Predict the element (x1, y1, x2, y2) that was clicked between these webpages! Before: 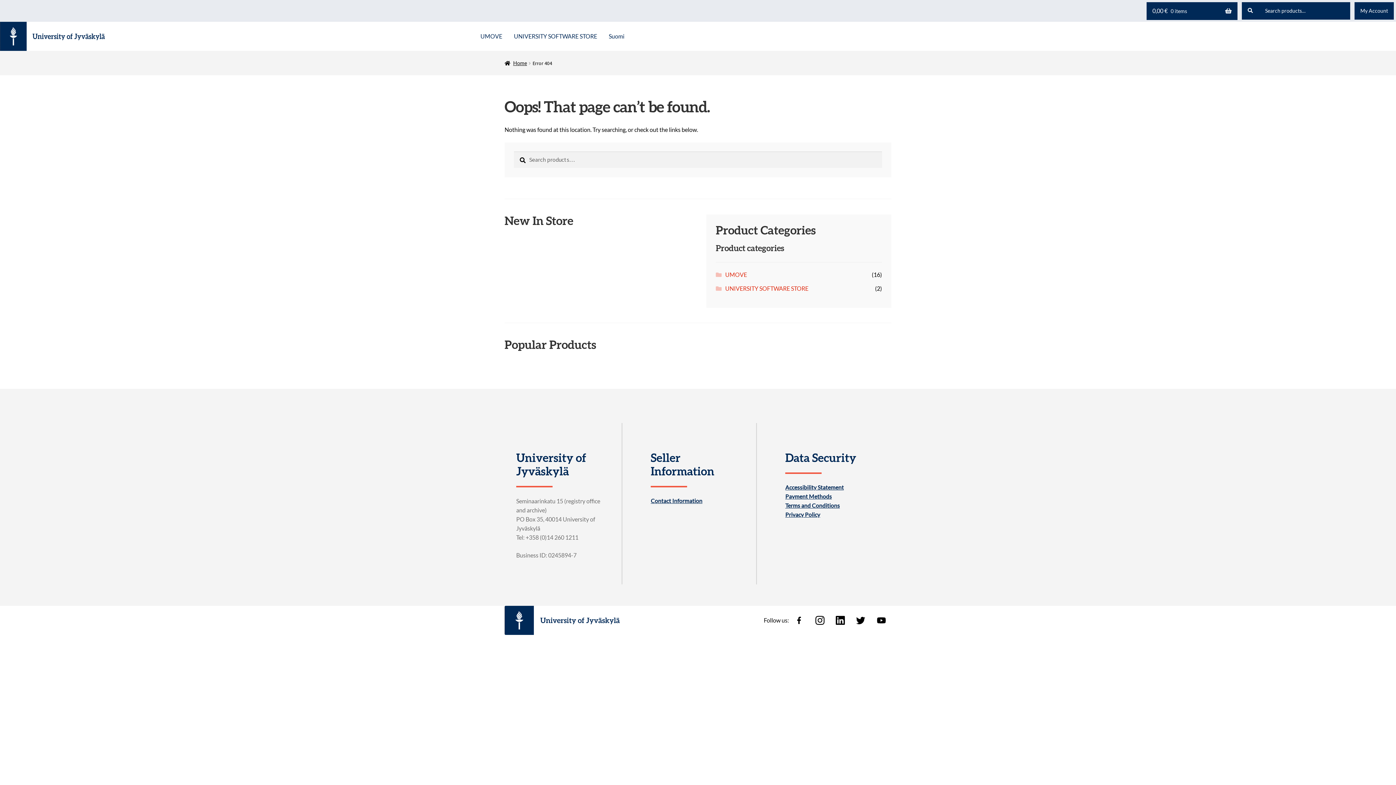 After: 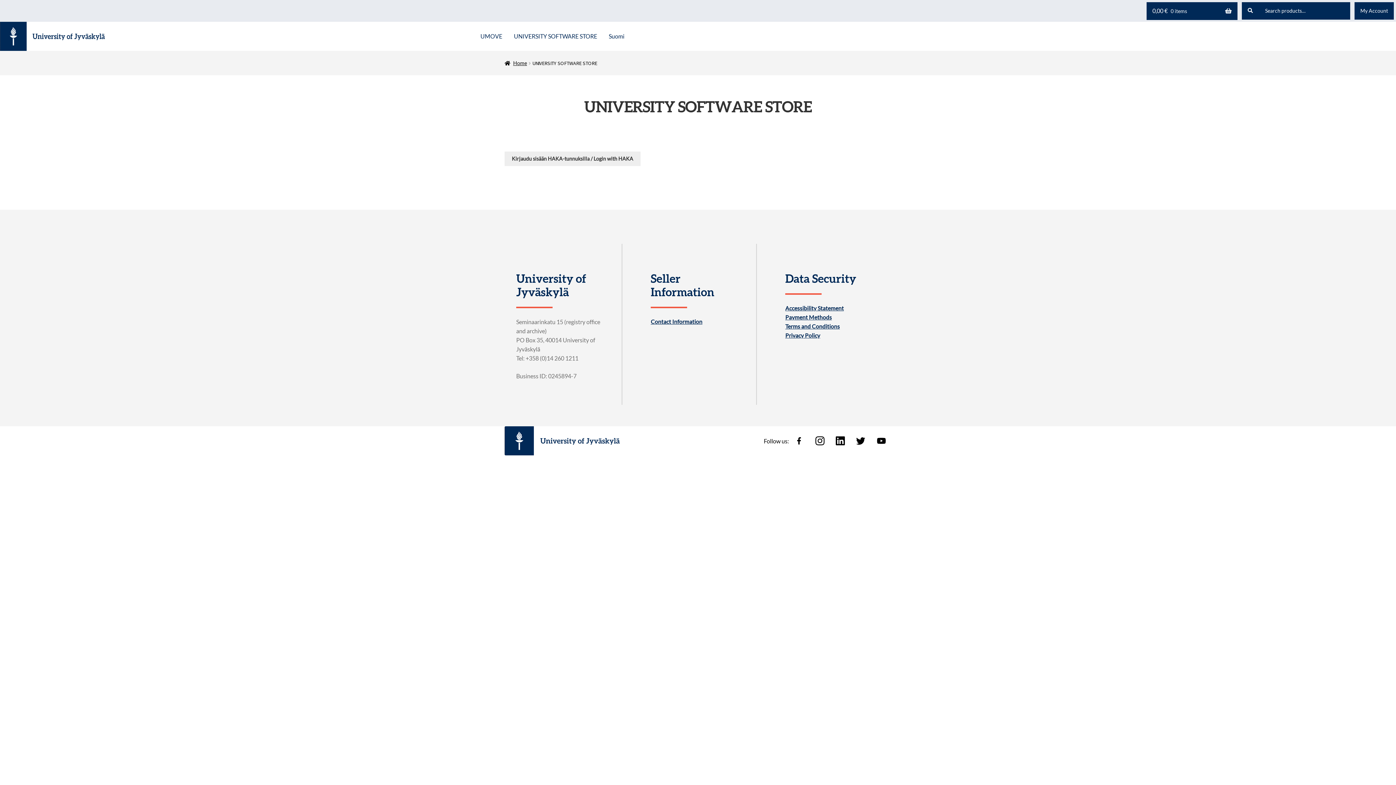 Action: label: Menu - UNIVERSITY SOFTWARE STORE bbox: (508, 30, 603, 42)